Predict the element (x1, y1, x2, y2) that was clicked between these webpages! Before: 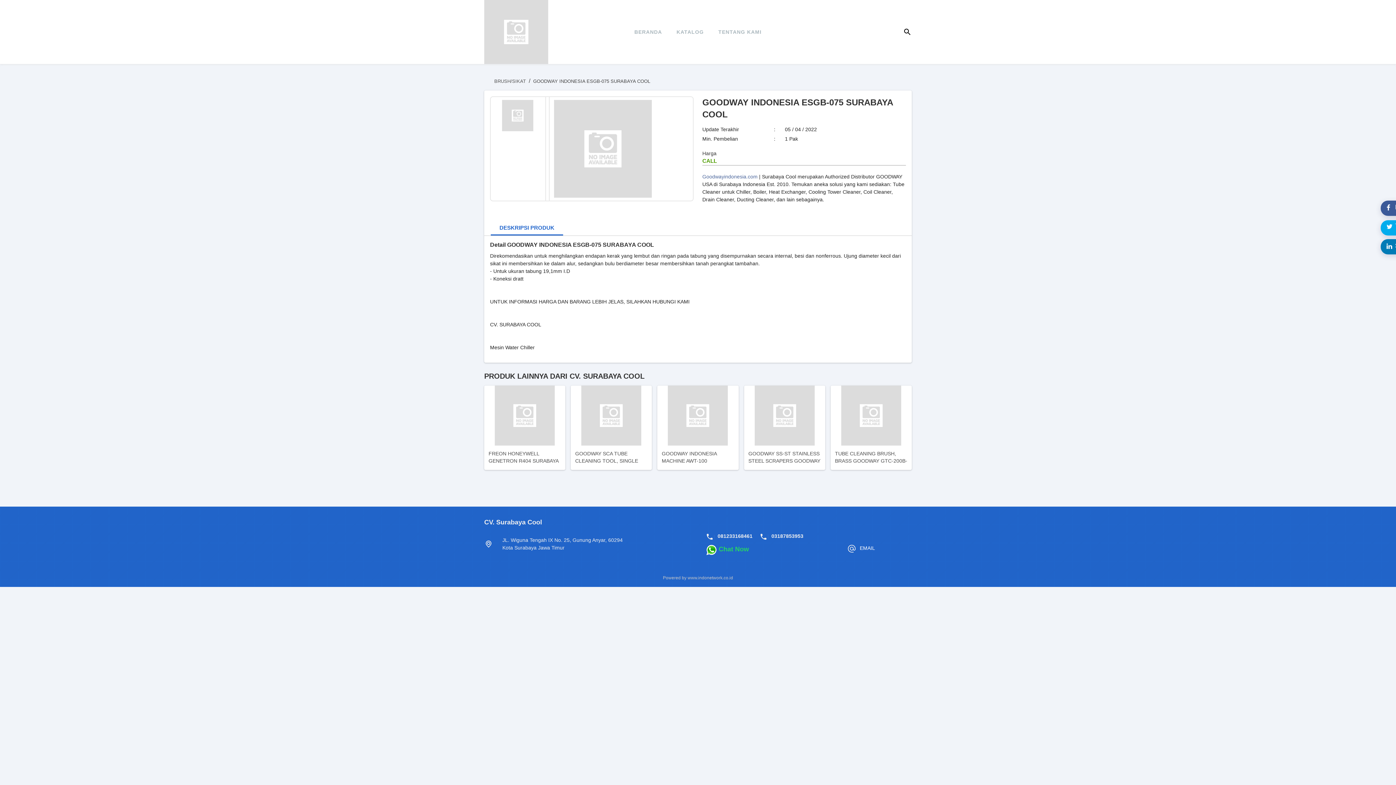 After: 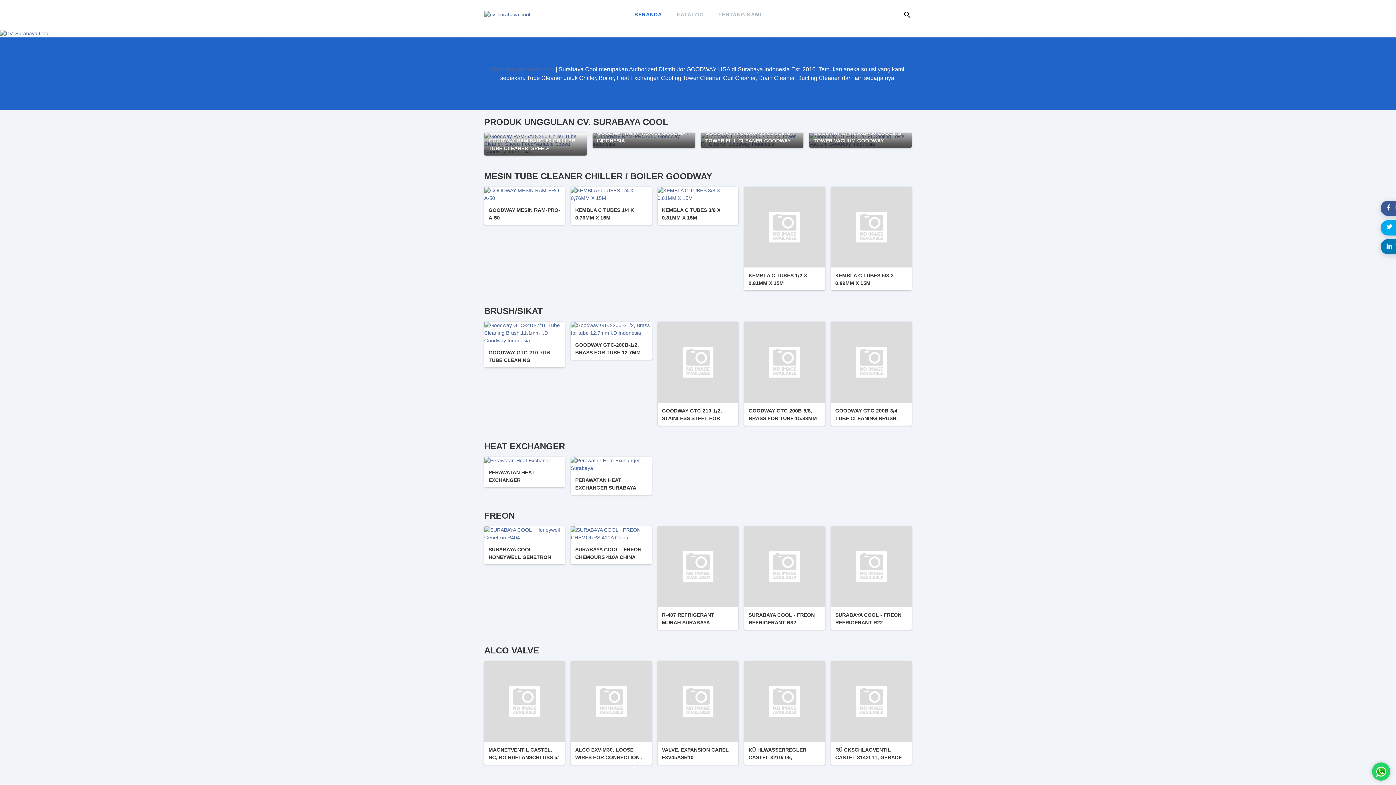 Action: bbox: (702, 173, 757, 179) label: Goodwayindonesia.com